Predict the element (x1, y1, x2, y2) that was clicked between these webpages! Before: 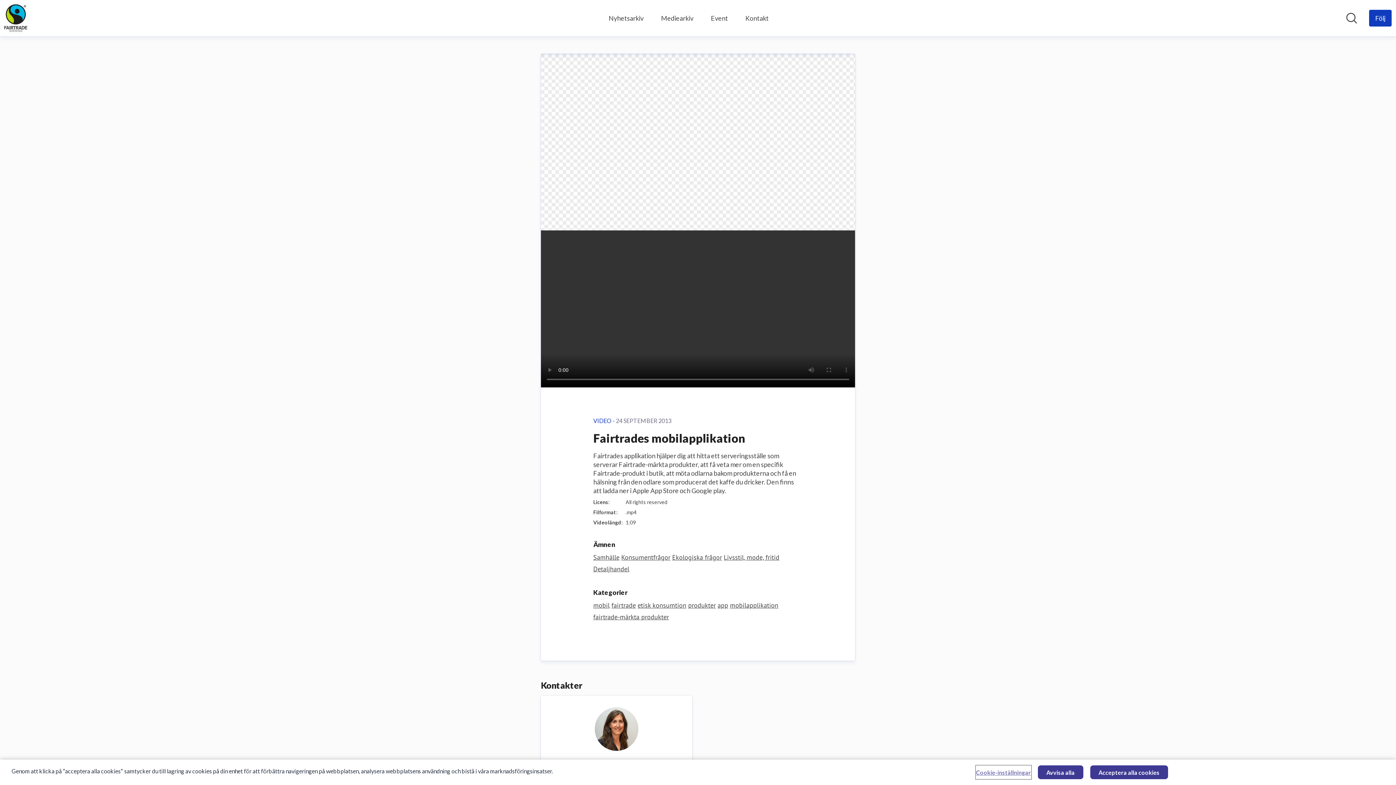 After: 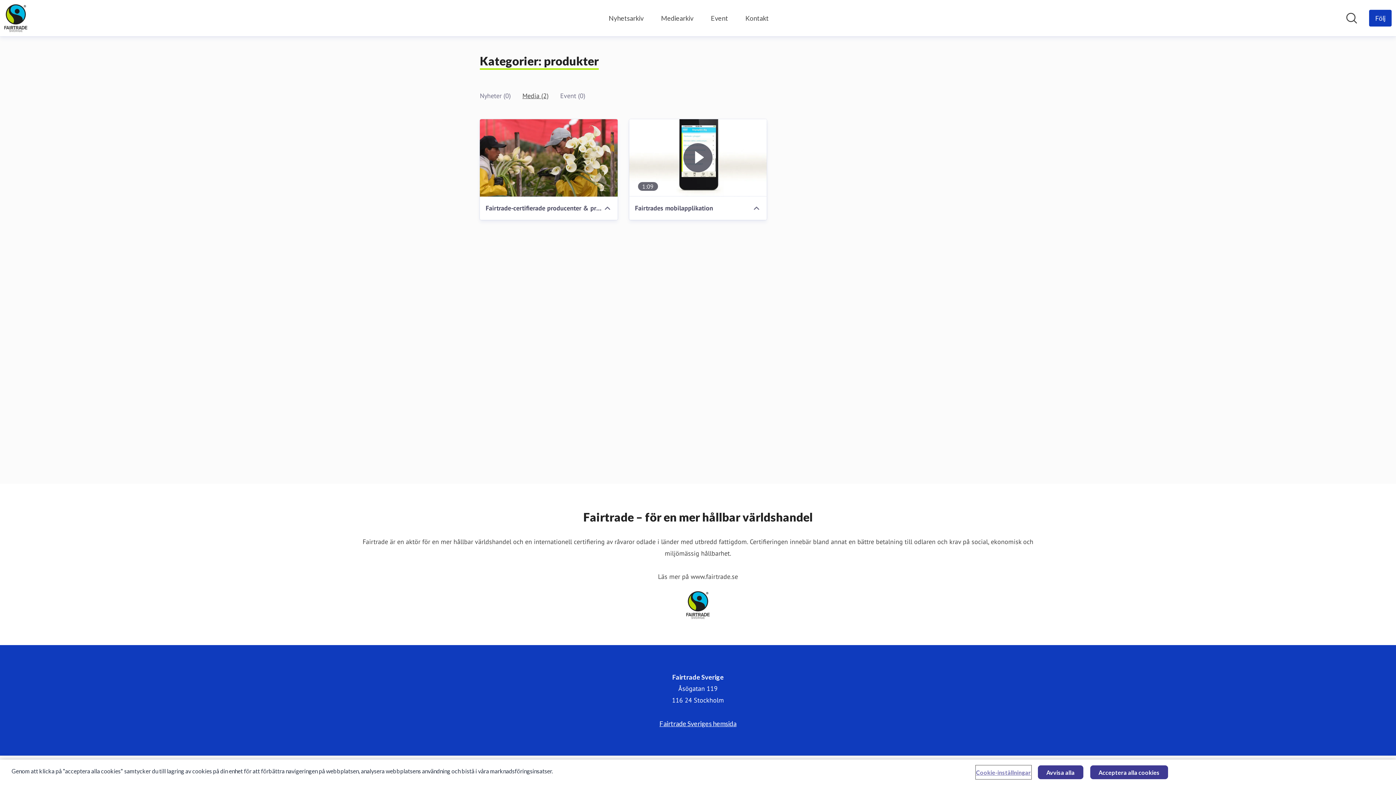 Action: label: produkter bbox: (688, 601, 716, 609)